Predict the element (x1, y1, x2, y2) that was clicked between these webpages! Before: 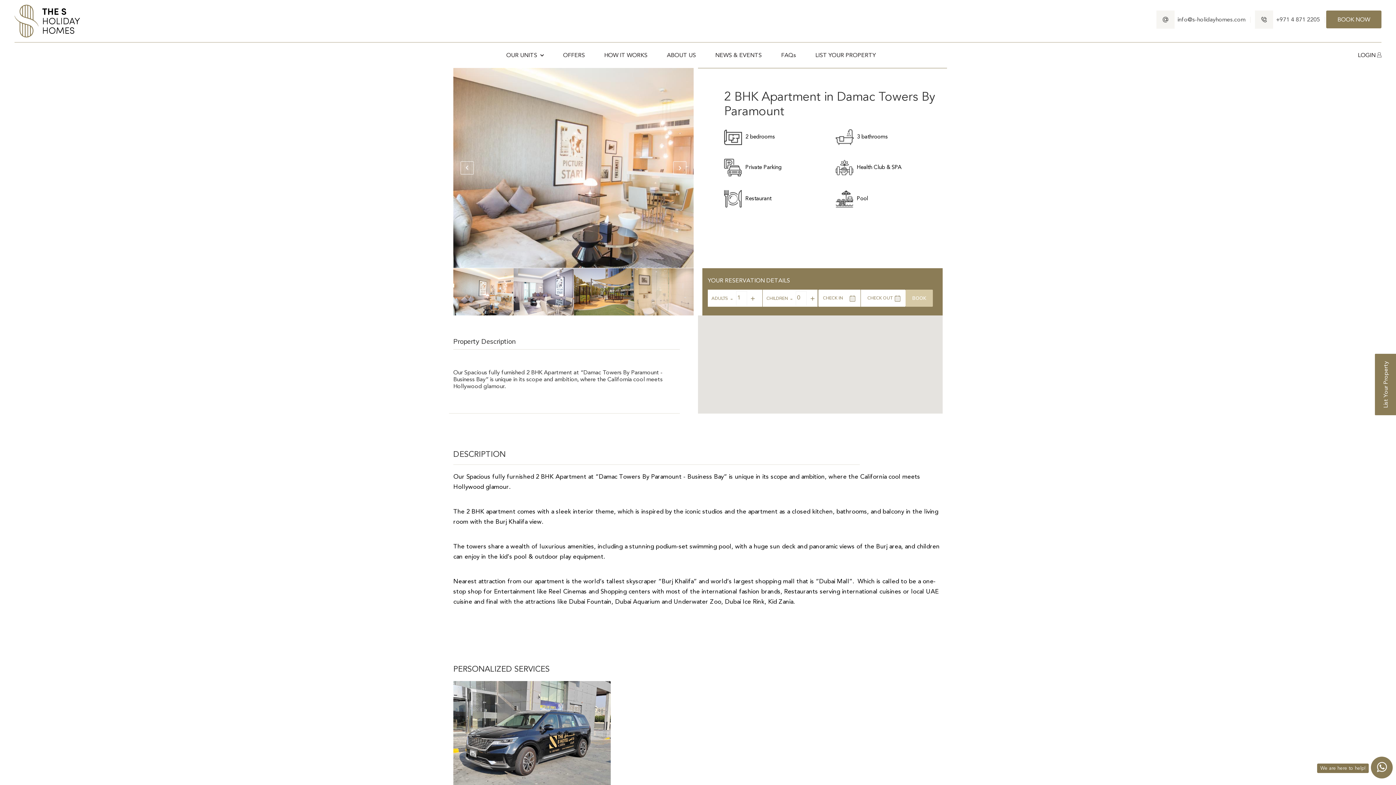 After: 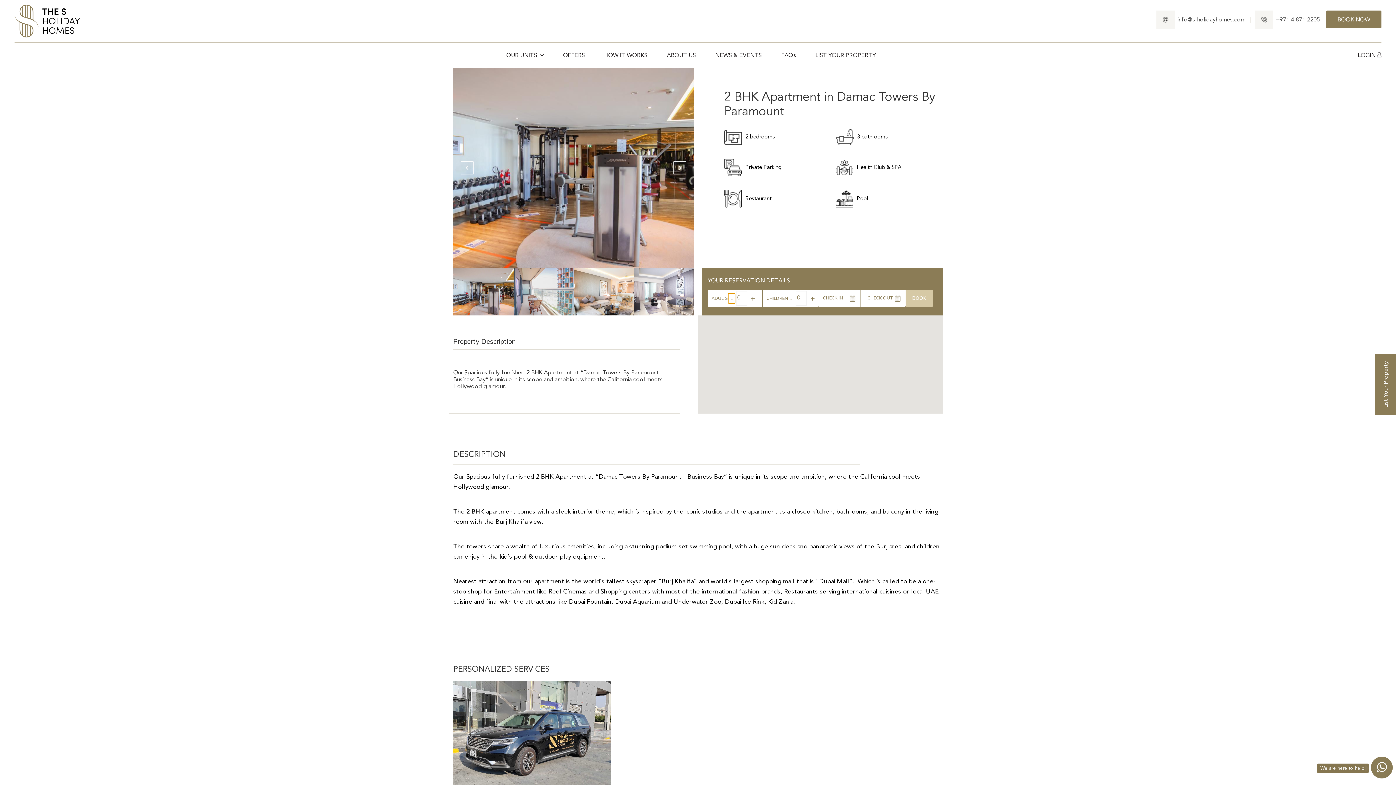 Action: bbox: (728, 293, 735, 303) label: -